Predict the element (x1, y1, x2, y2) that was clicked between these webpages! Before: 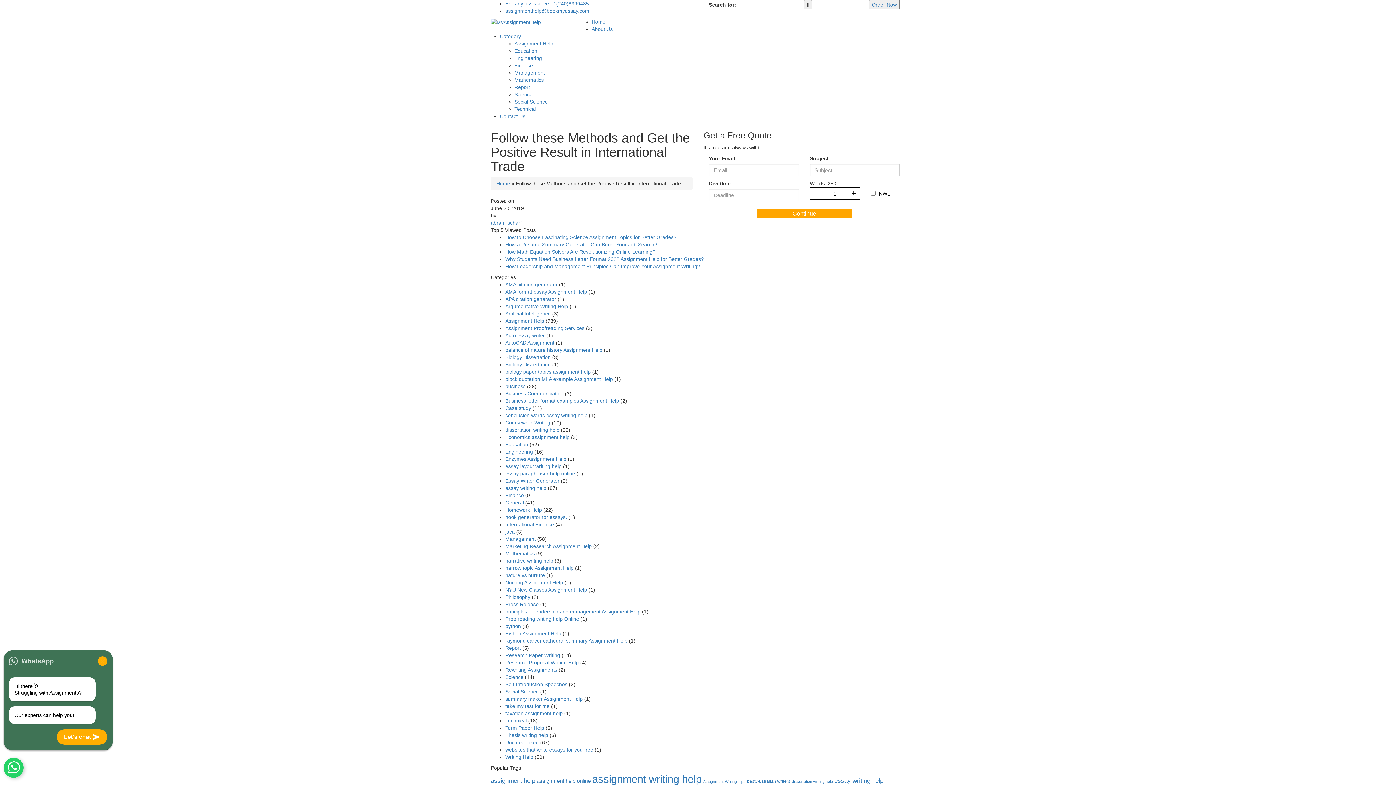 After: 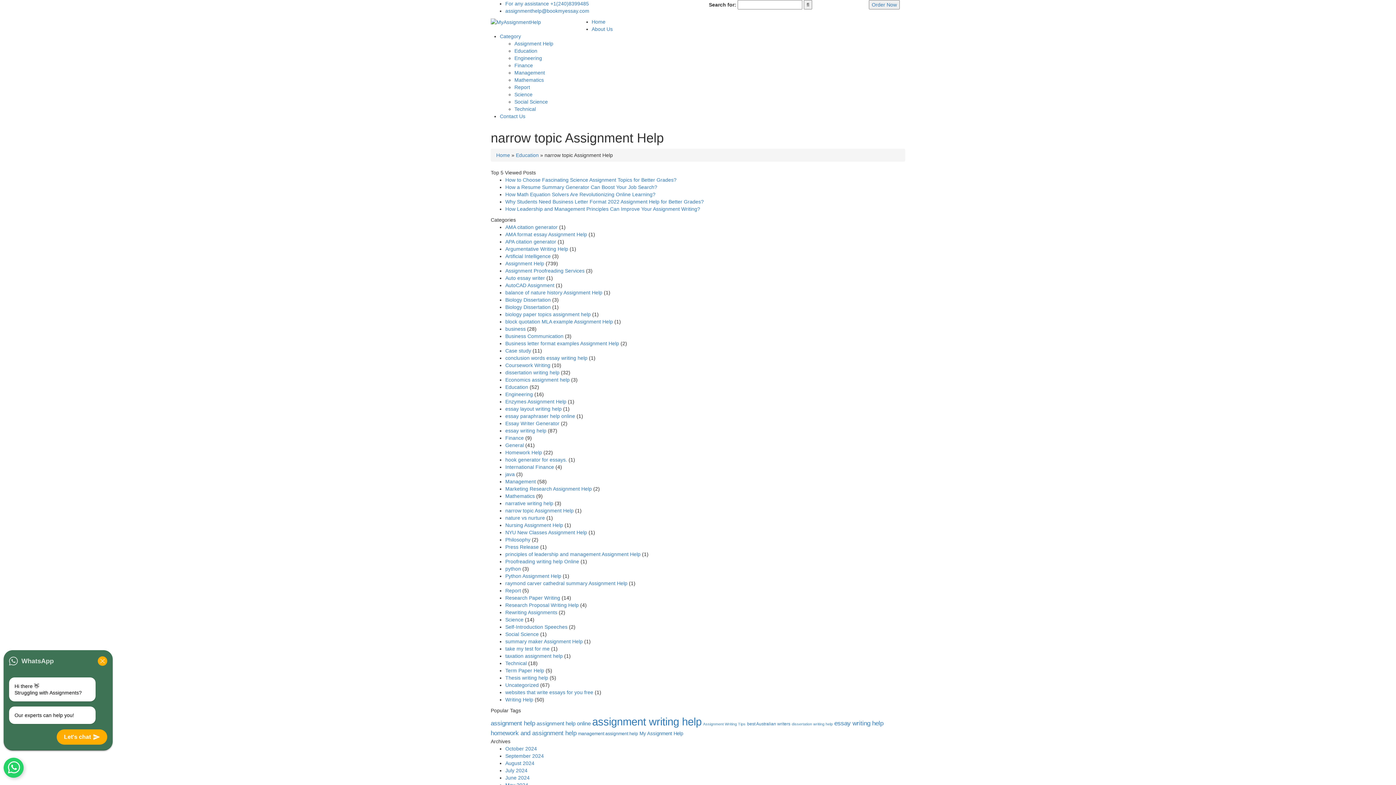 Action: label: narrow topic Assignment Help bbox: (505, 565, 573, 571)